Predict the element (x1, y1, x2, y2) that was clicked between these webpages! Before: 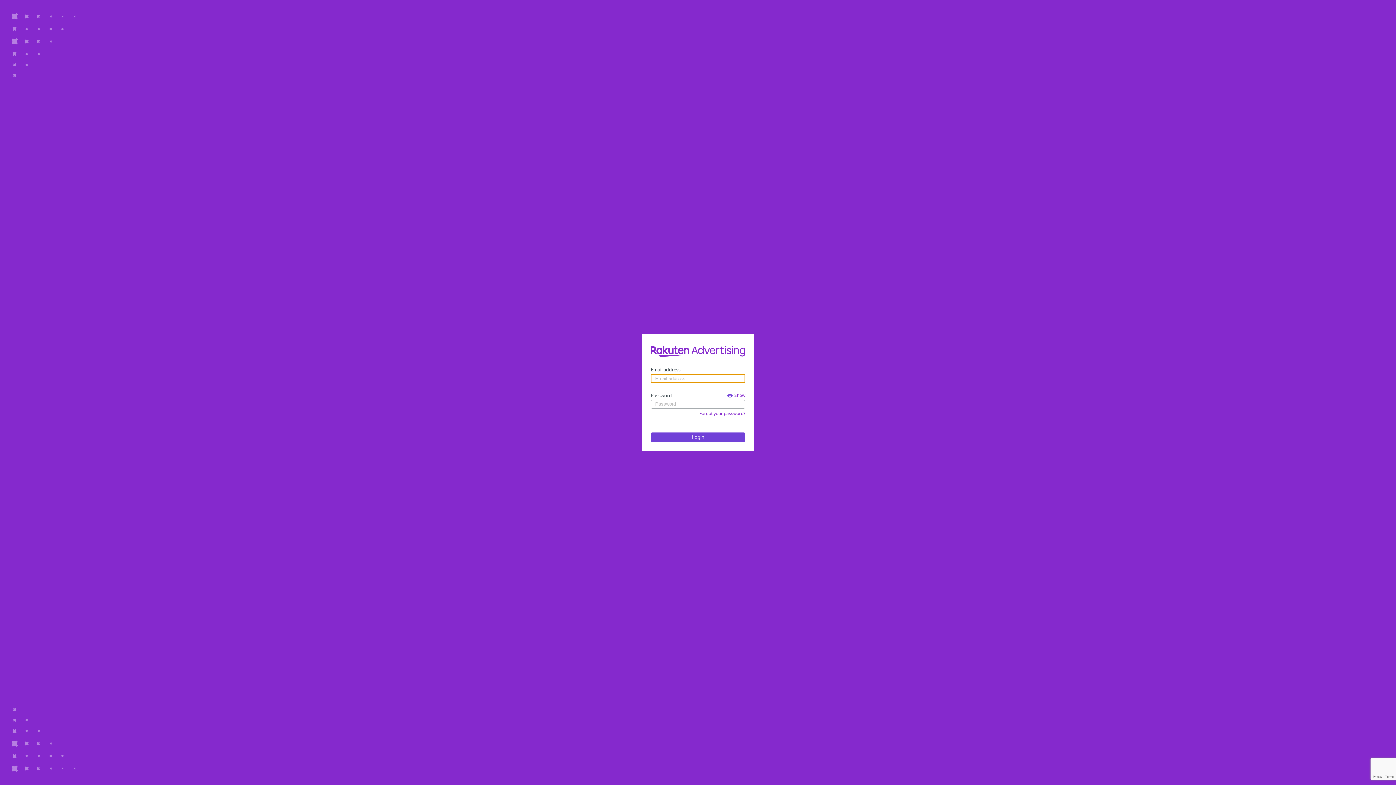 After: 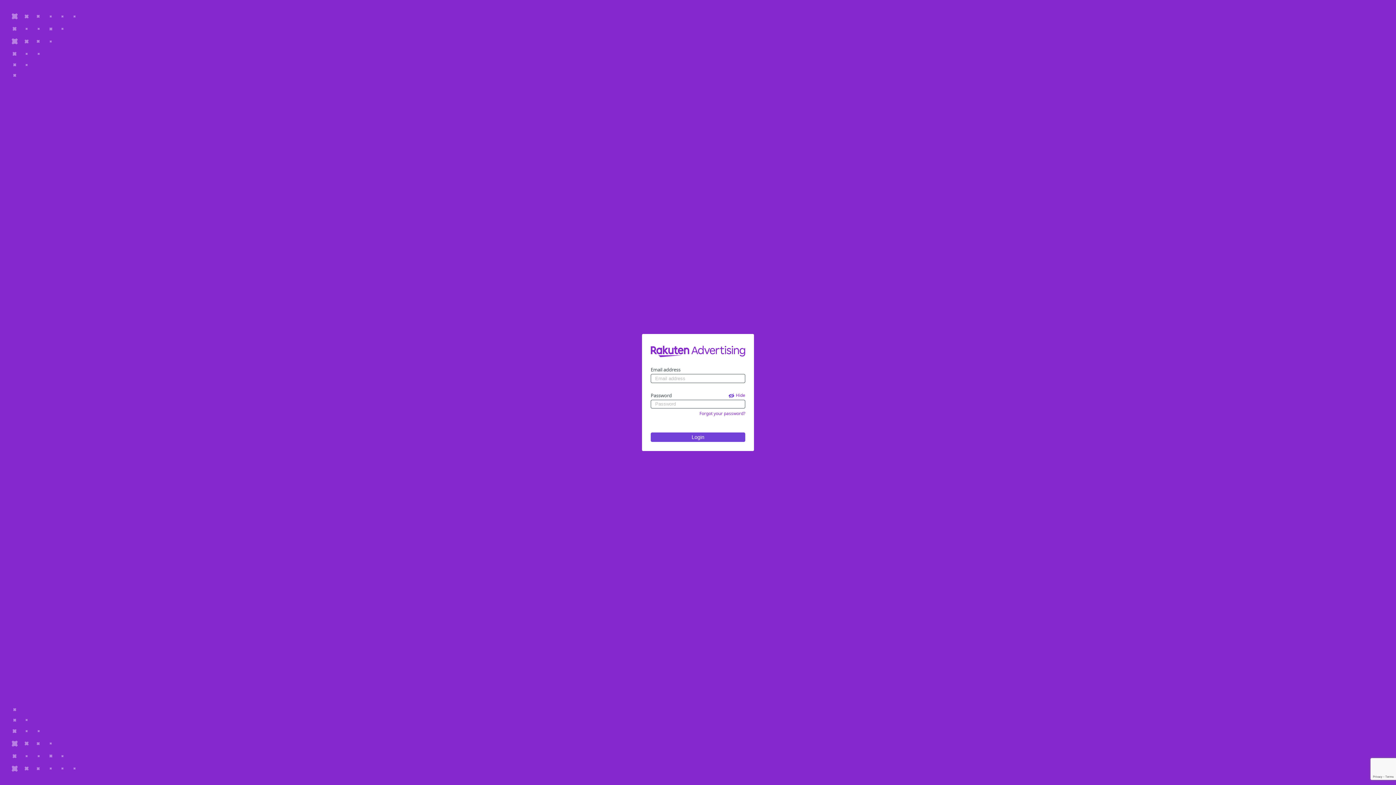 Action: bbox: (727, 392, 745, 399) label: Show